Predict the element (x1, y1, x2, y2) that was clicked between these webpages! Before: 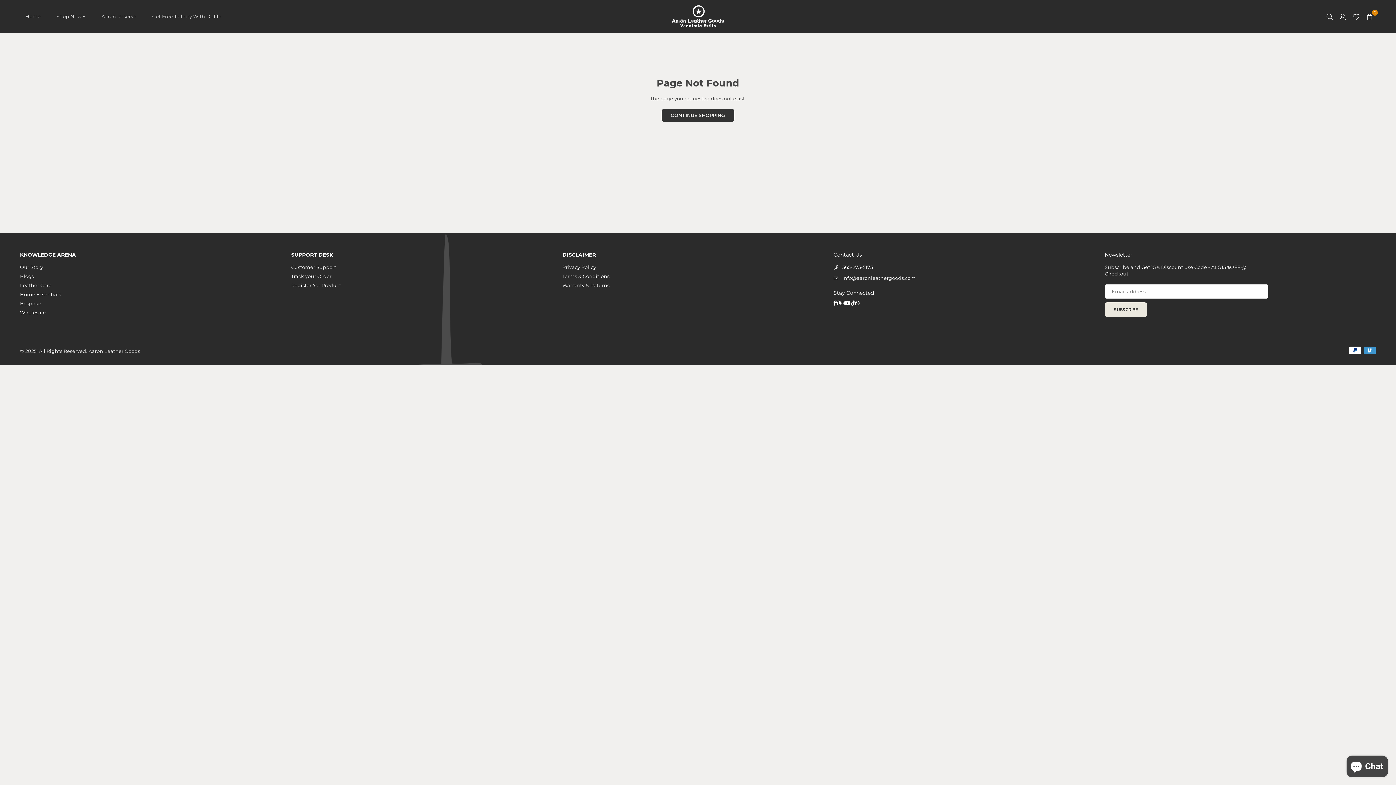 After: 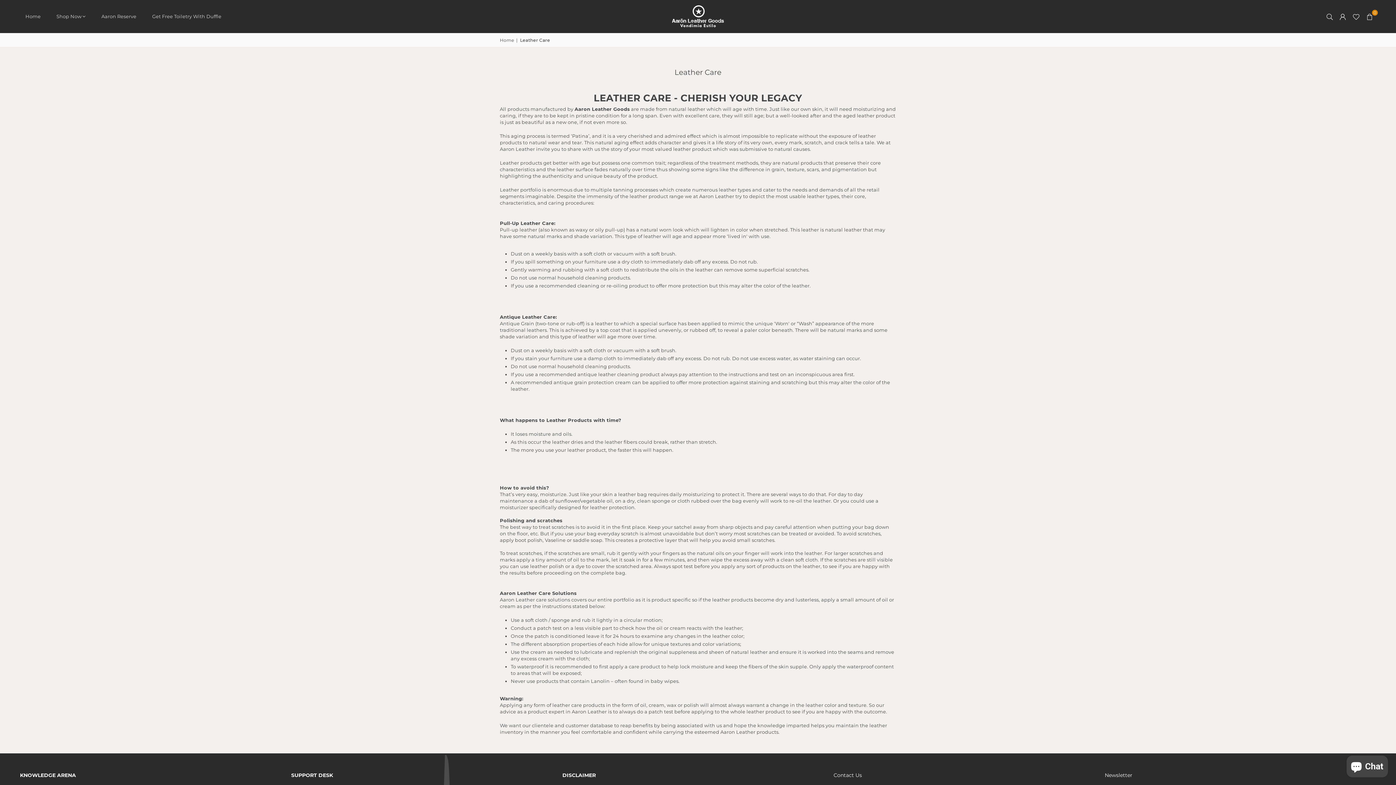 Action: label: Leather Care bbox: (20, 282, 51, 288)